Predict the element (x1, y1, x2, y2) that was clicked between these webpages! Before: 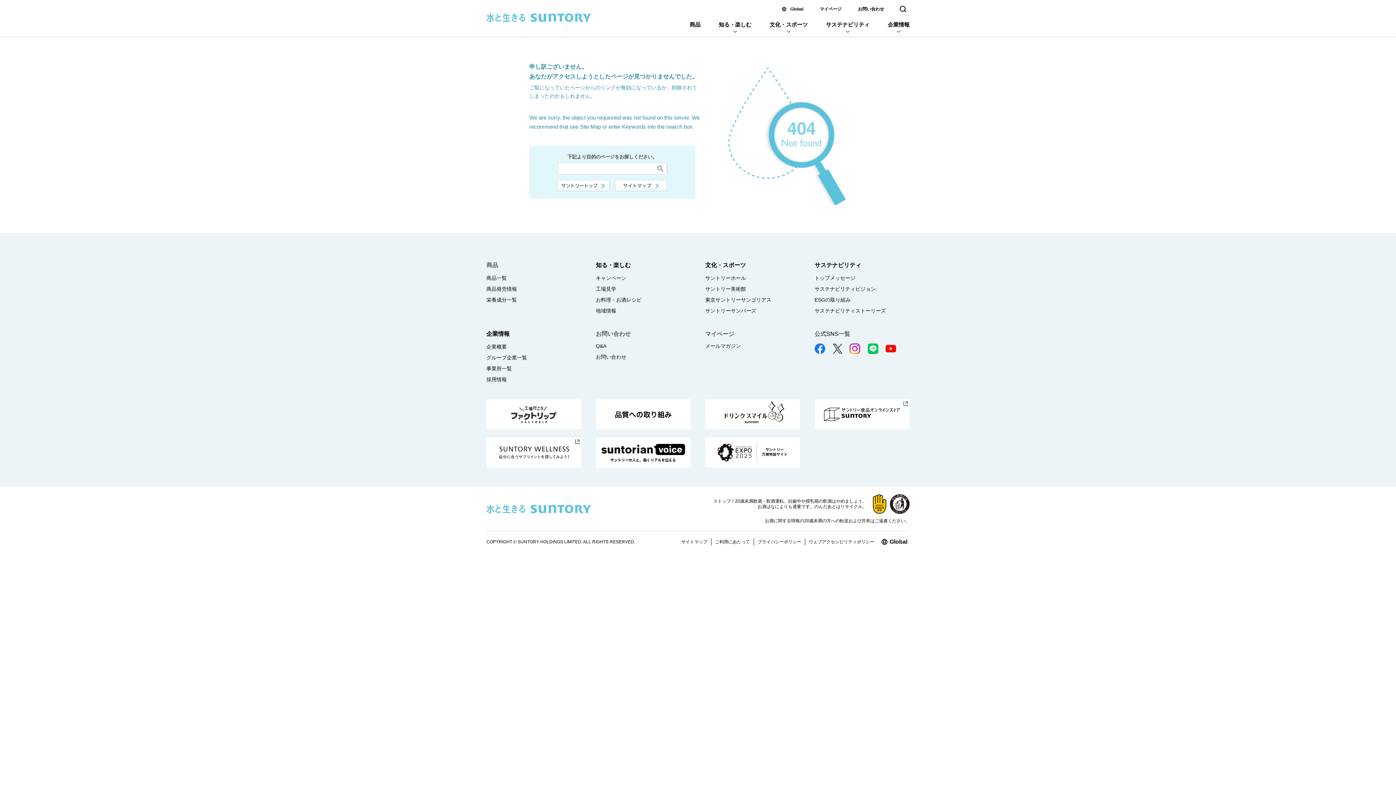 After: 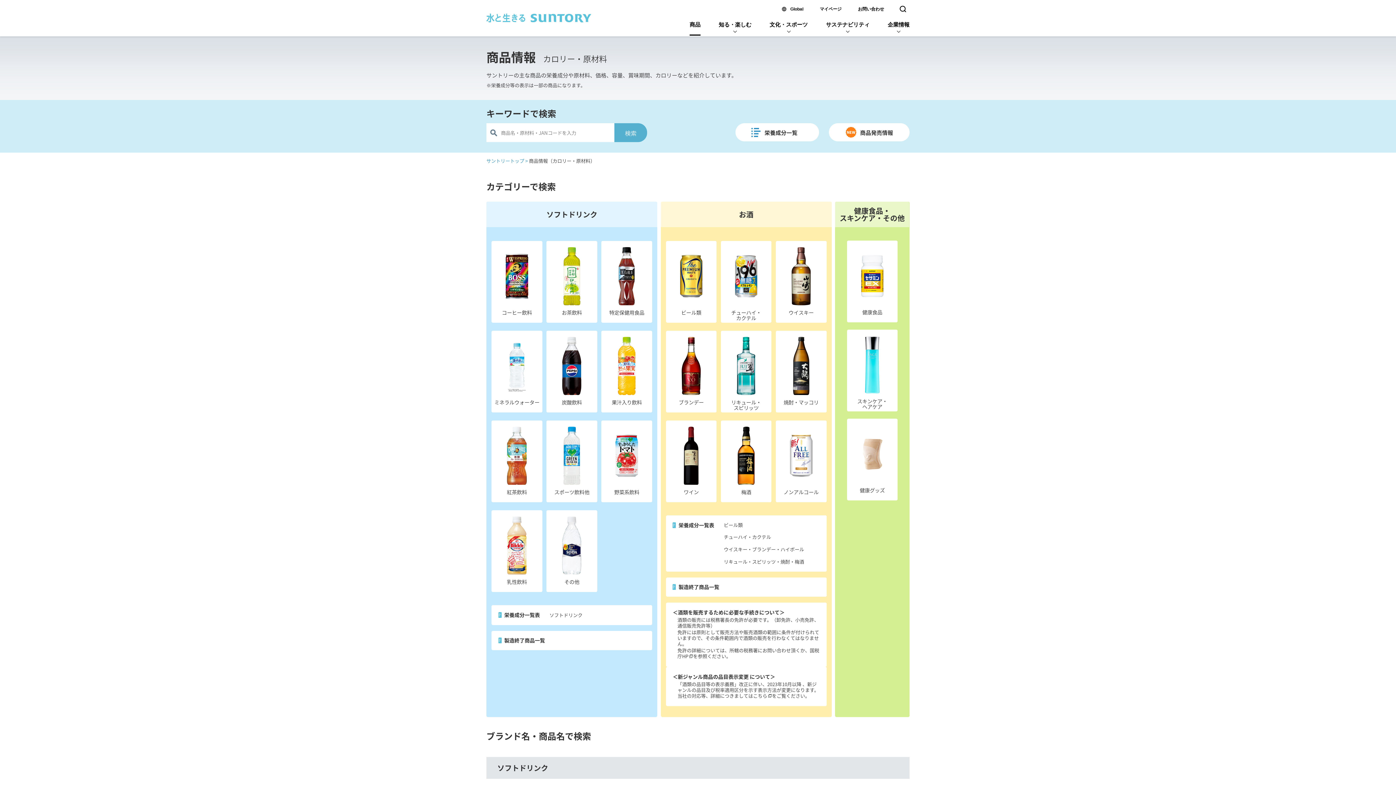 Action: label: 商品 bbox: (689, 18, 700, 36)